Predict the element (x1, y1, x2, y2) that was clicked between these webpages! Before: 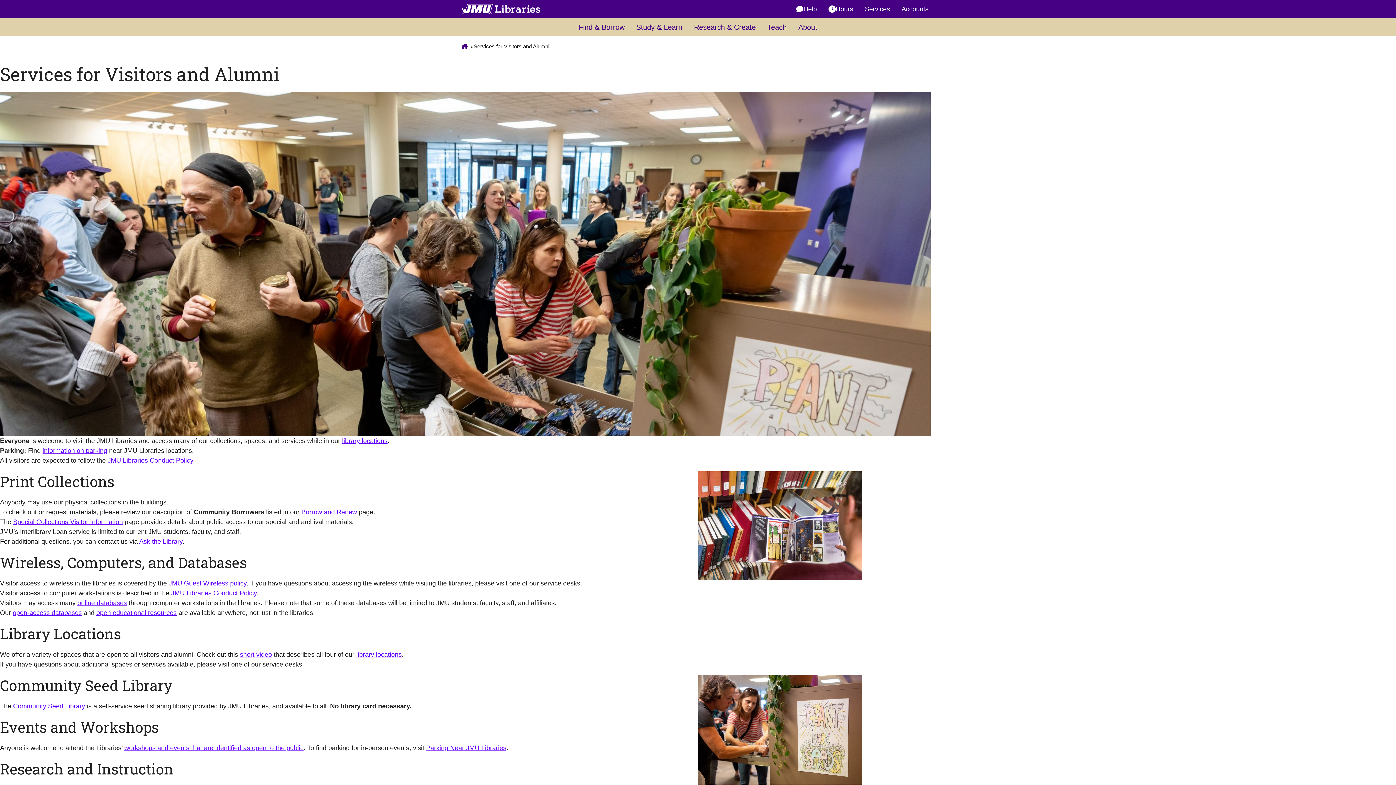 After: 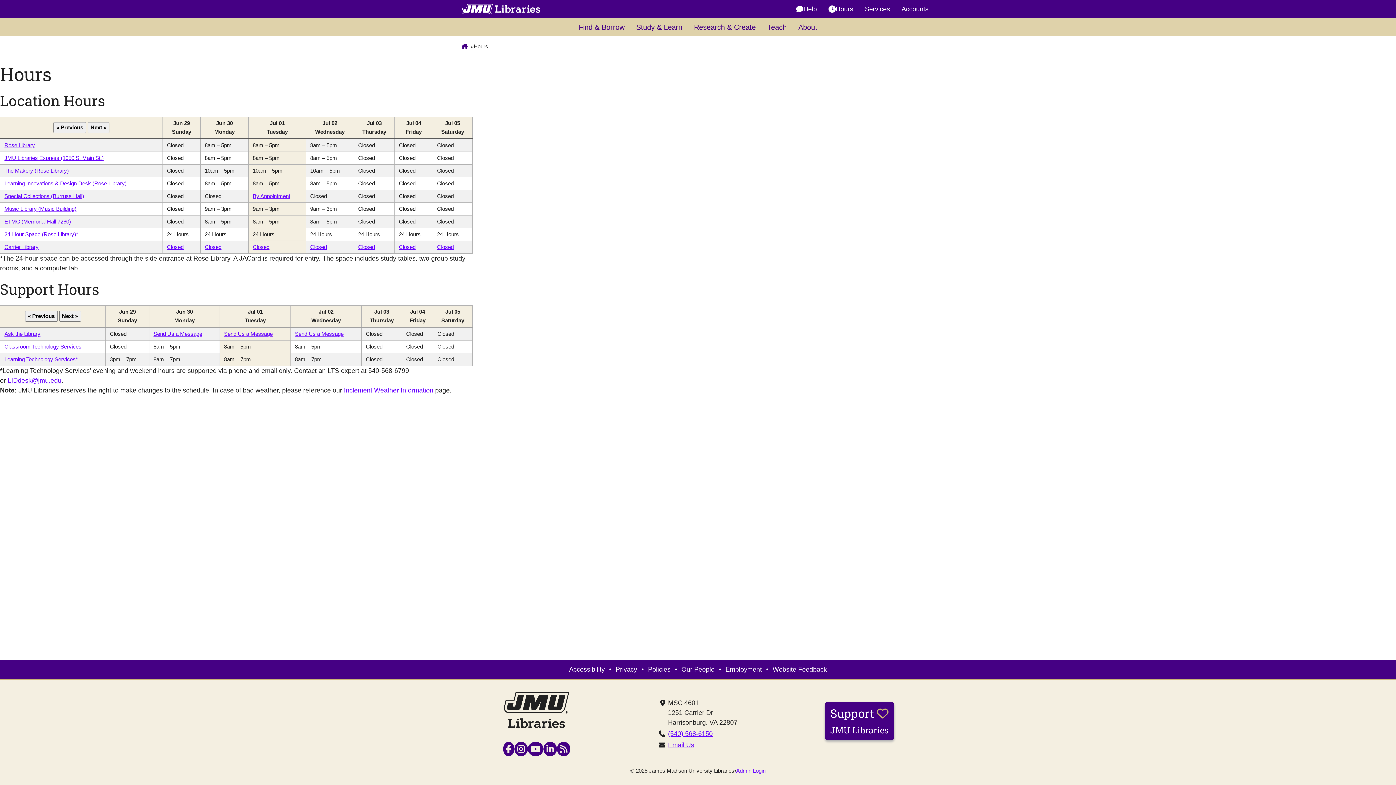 Action: bbox: (822, 0, 859, 18) label: Hours